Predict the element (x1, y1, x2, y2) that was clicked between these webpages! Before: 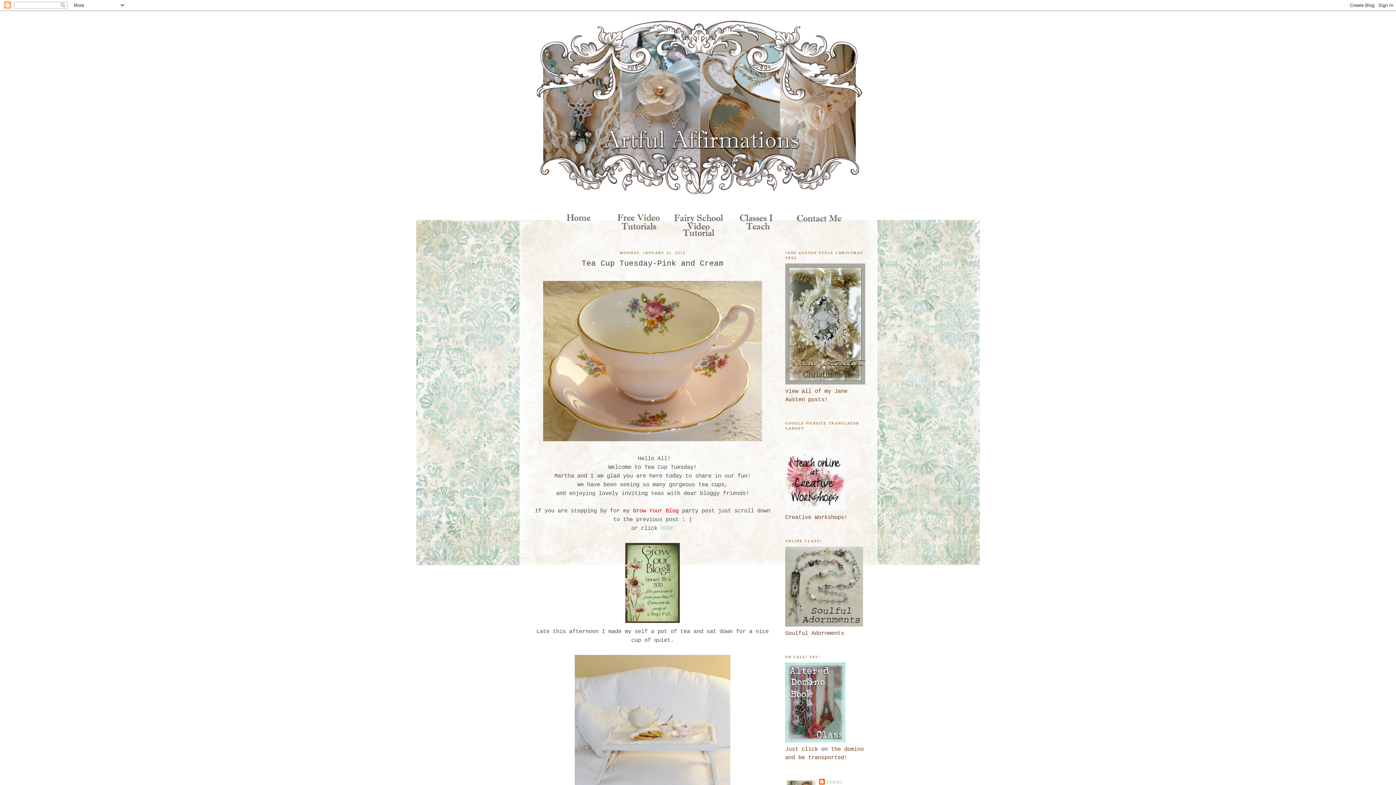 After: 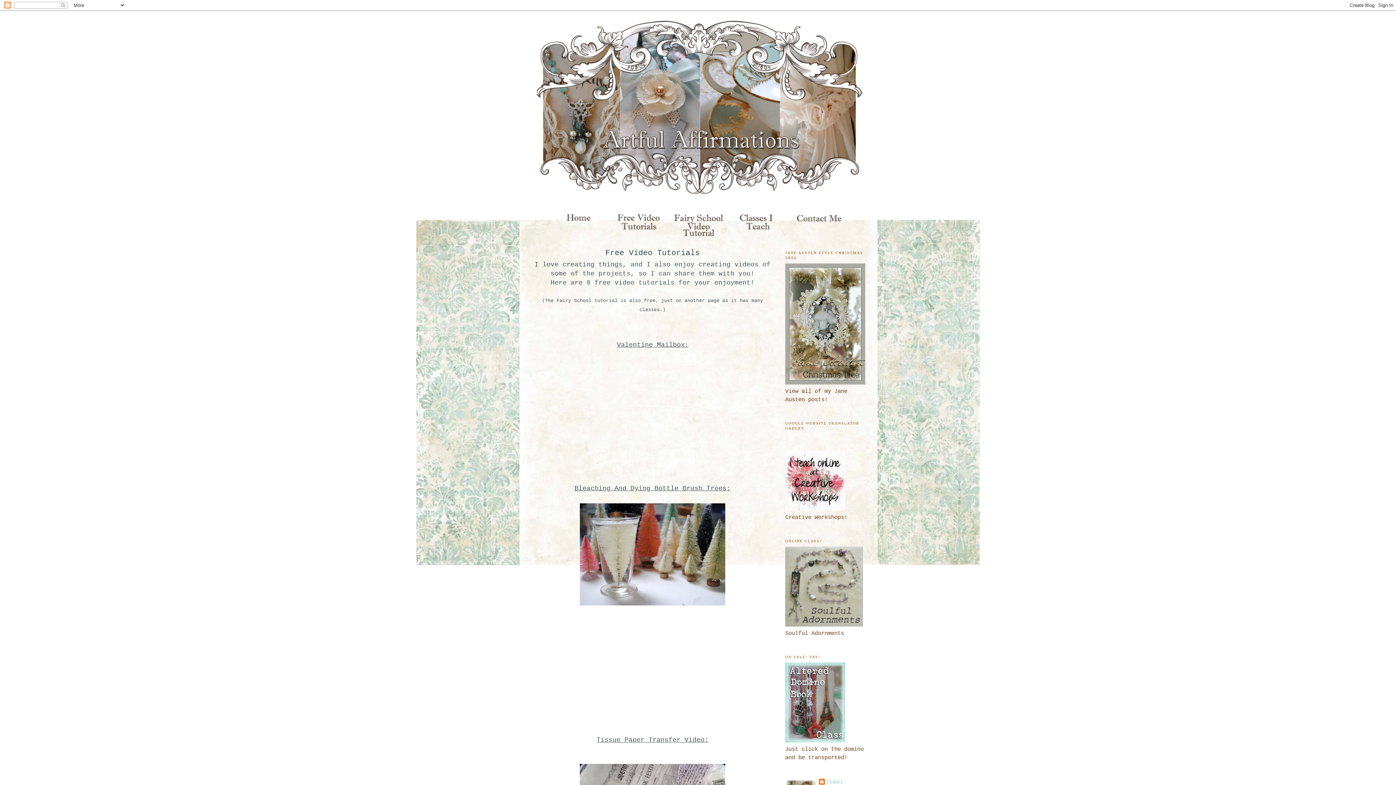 Action: bbox: (610, 232, 669, 239)